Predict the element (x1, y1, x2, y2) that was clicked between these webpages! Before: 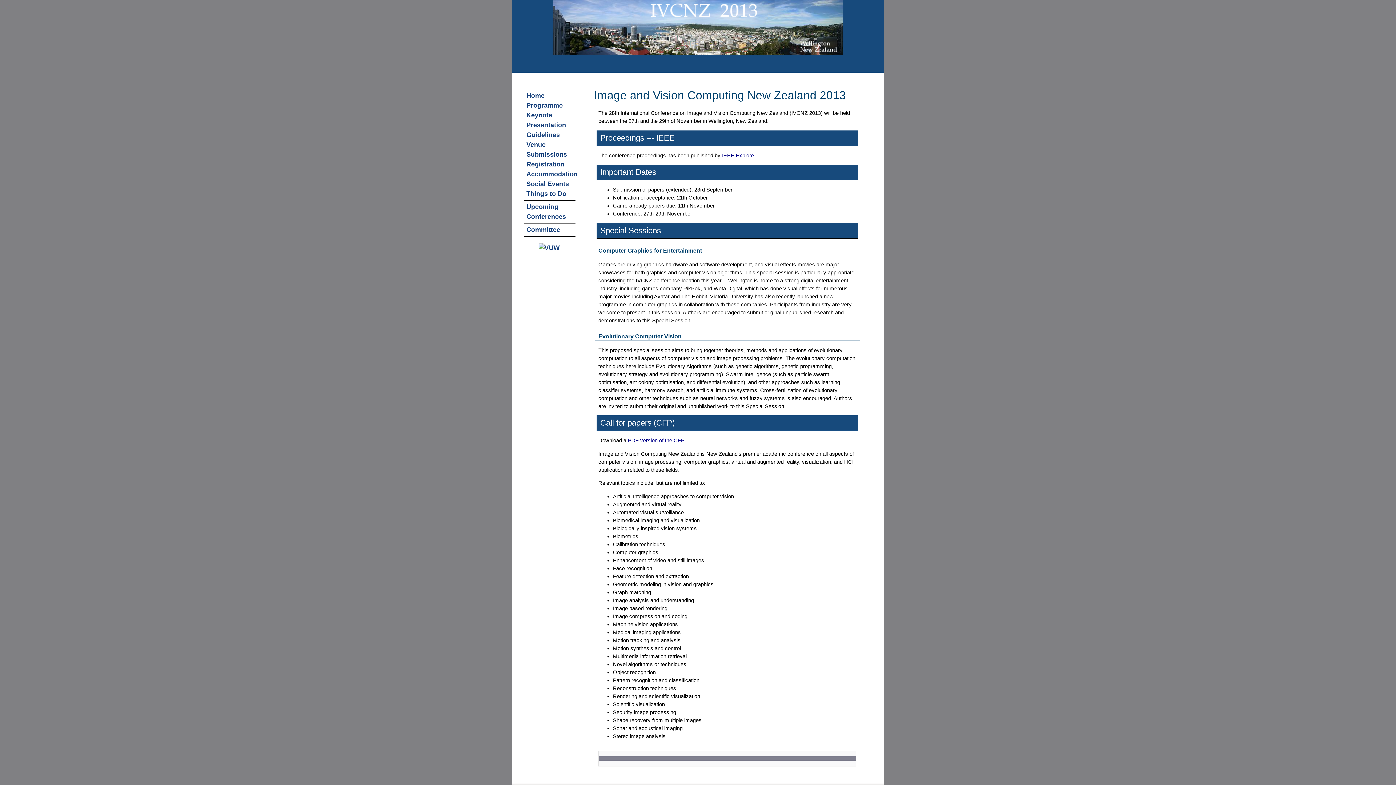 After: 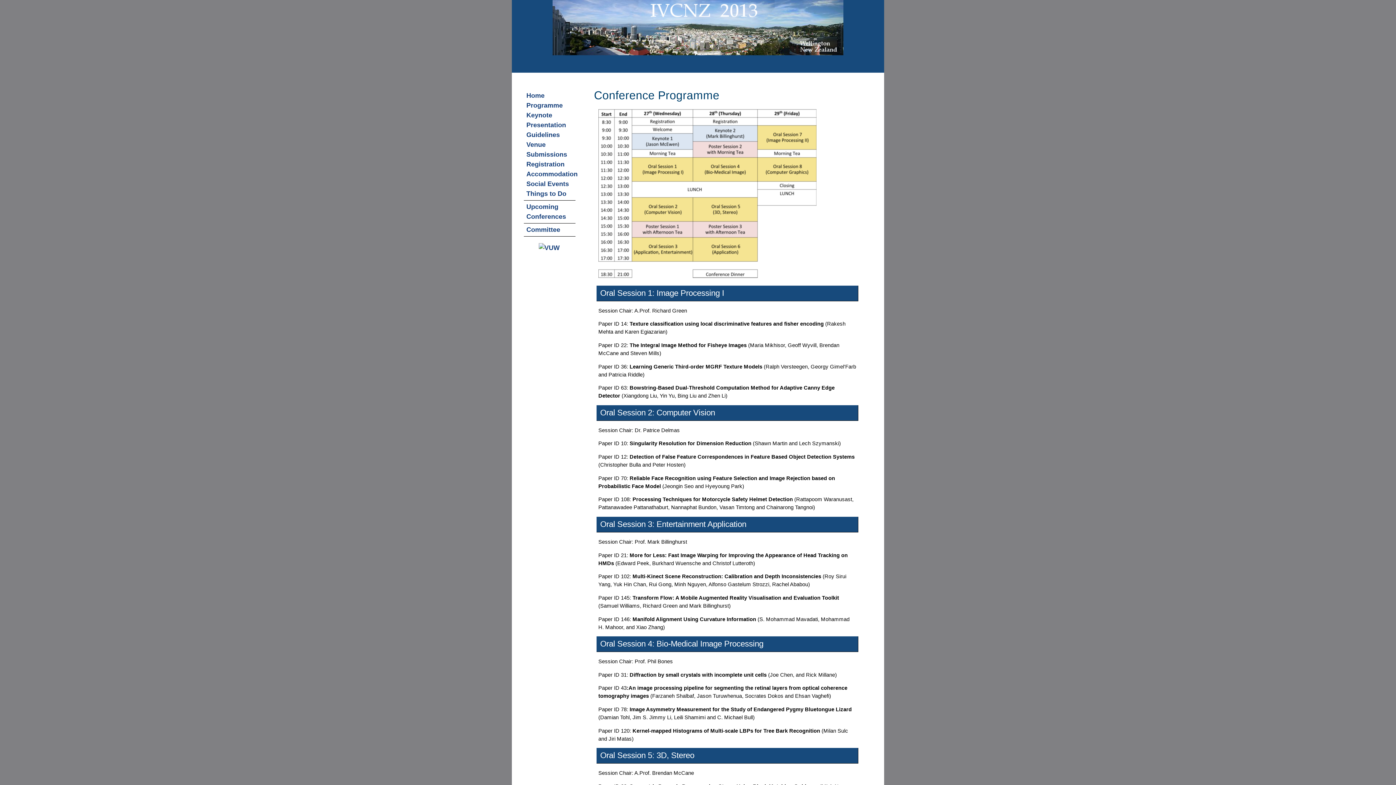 Action: bbox: (526, 100, 580, 110) label: Programme